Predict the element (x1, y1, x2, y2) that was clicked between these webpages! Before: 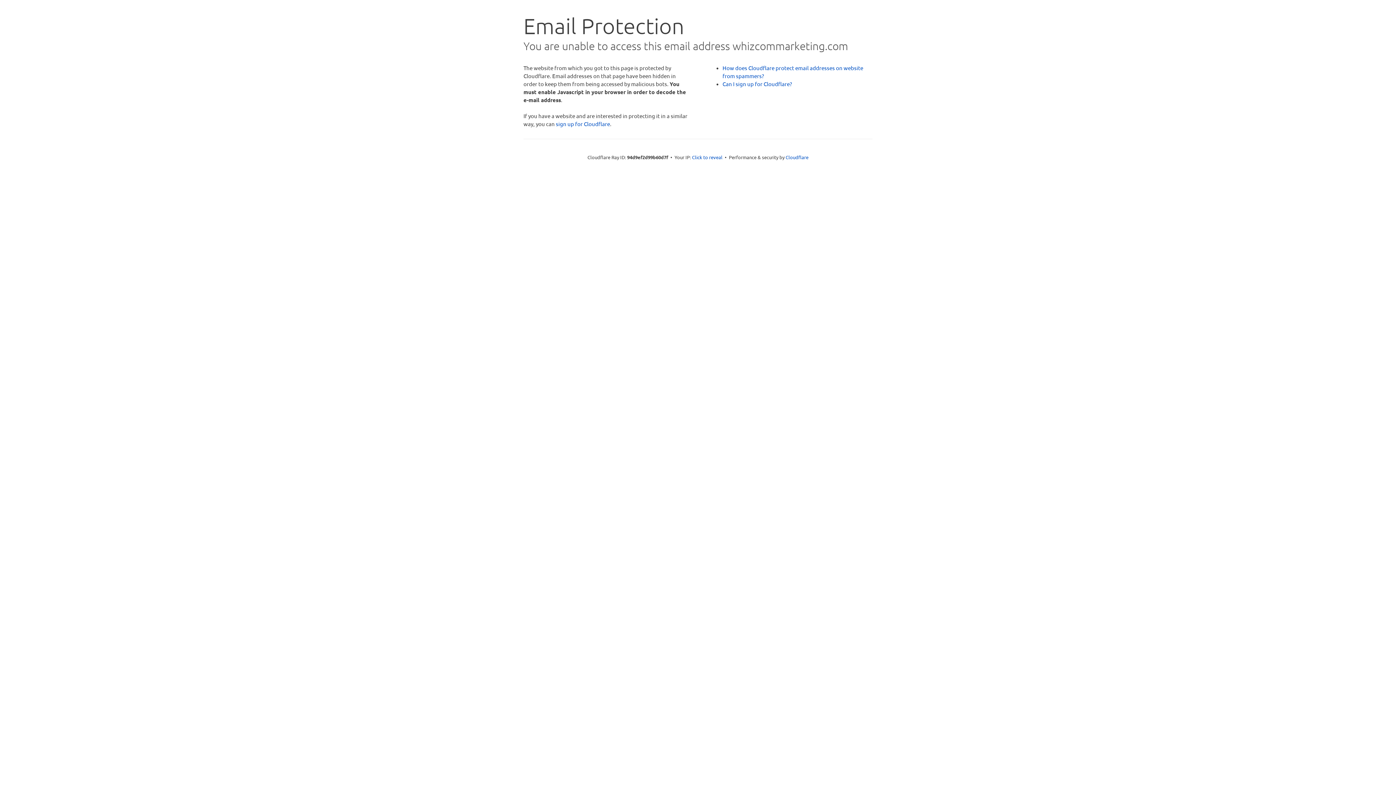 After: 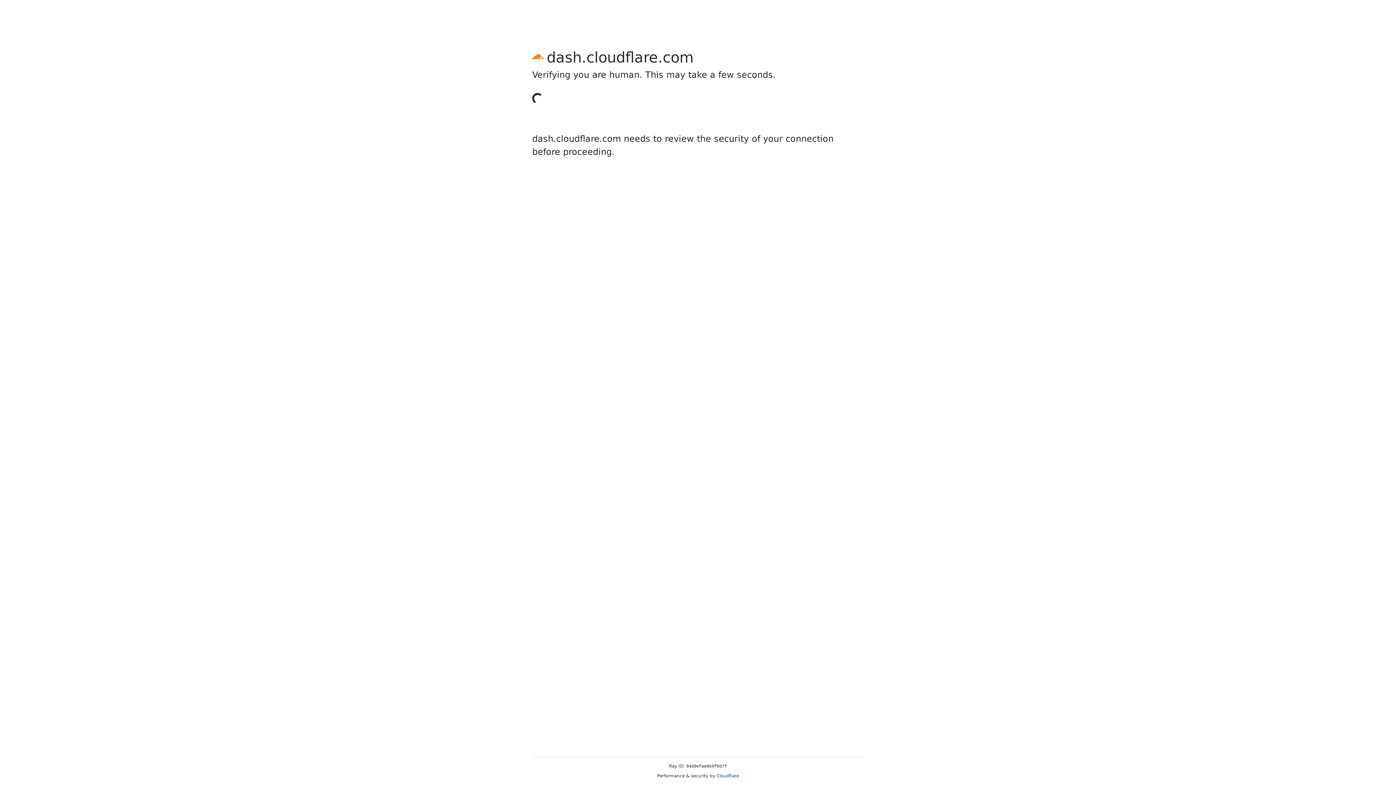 Action: bbox: (556, 120, 610, 127) label: sign up for Cloudflare